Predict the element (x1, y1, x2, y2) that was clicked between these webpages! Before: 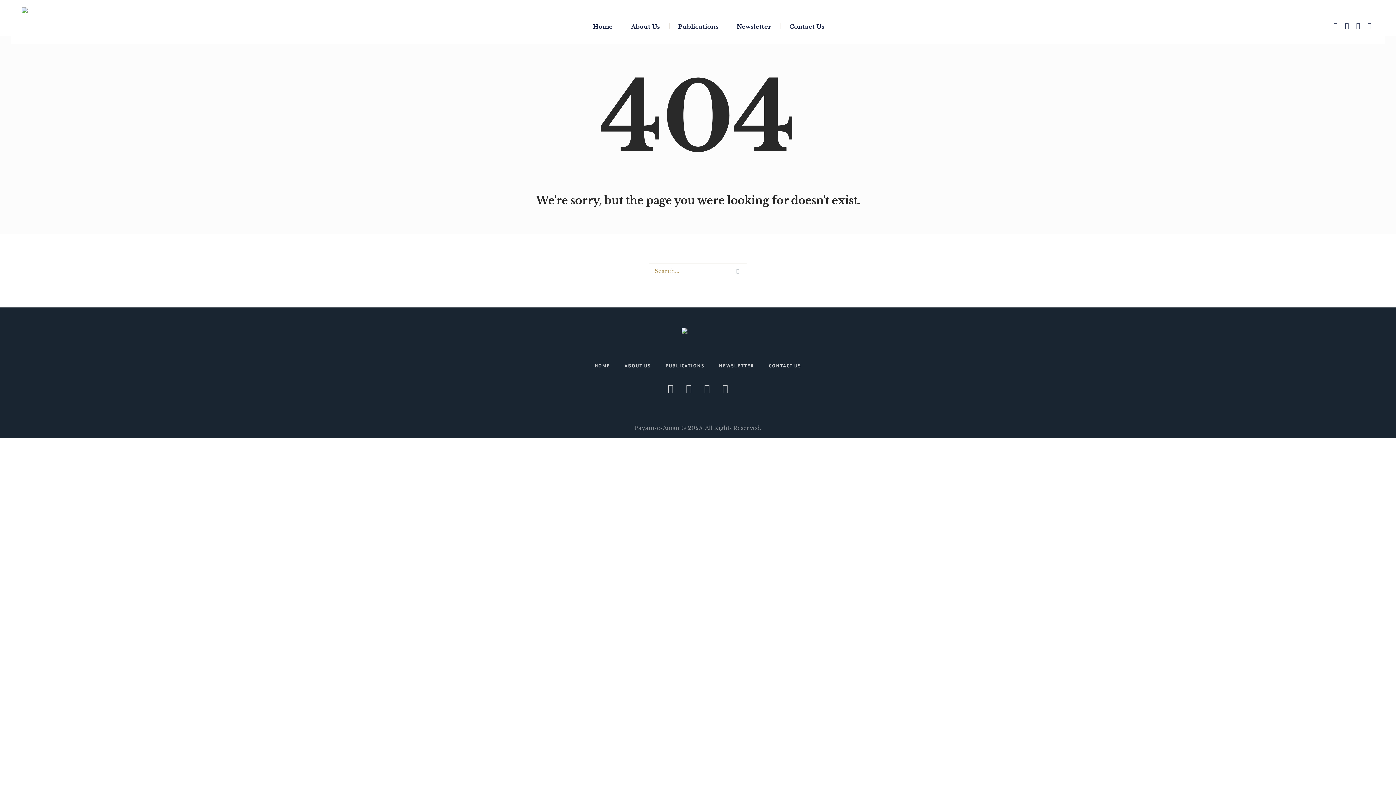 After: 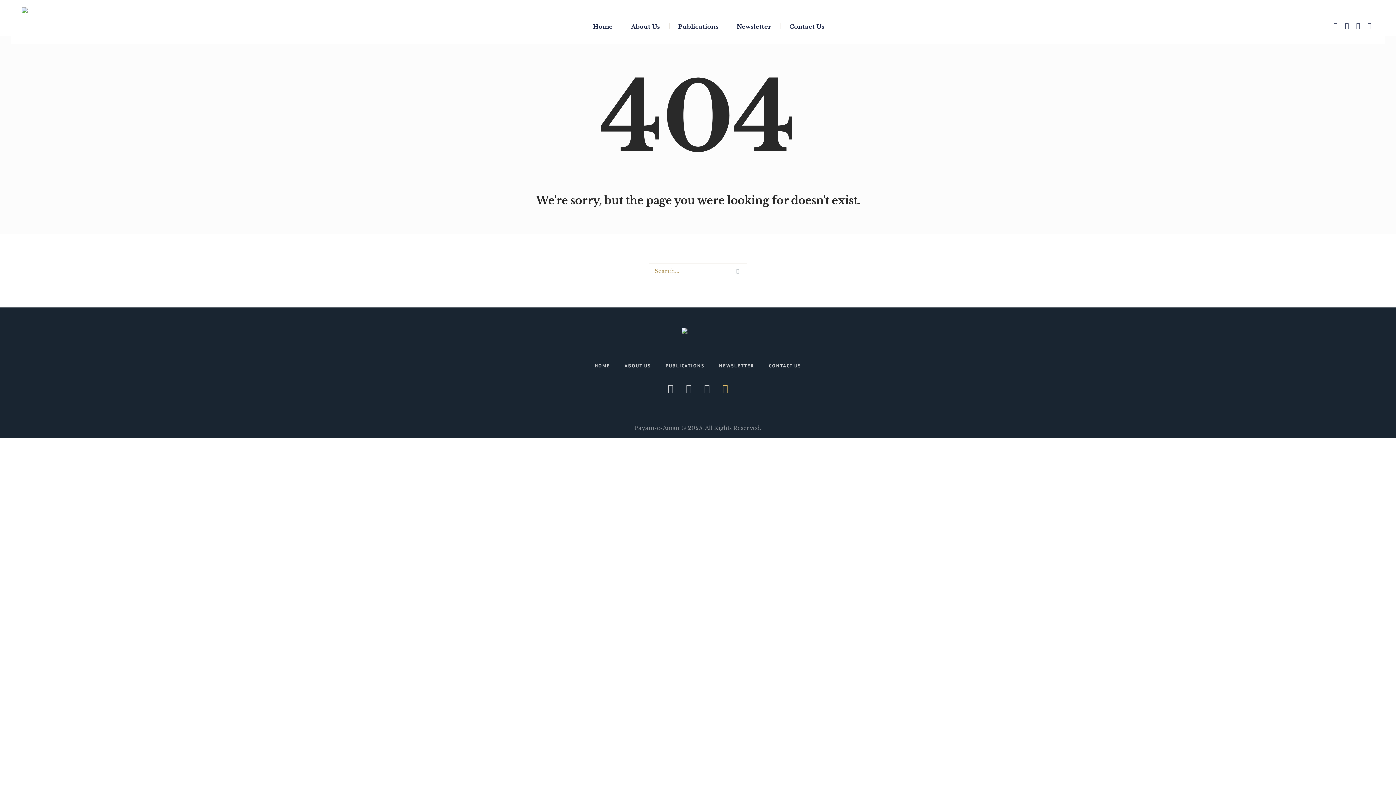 Action: bbox: (720, 383, 730, 394)